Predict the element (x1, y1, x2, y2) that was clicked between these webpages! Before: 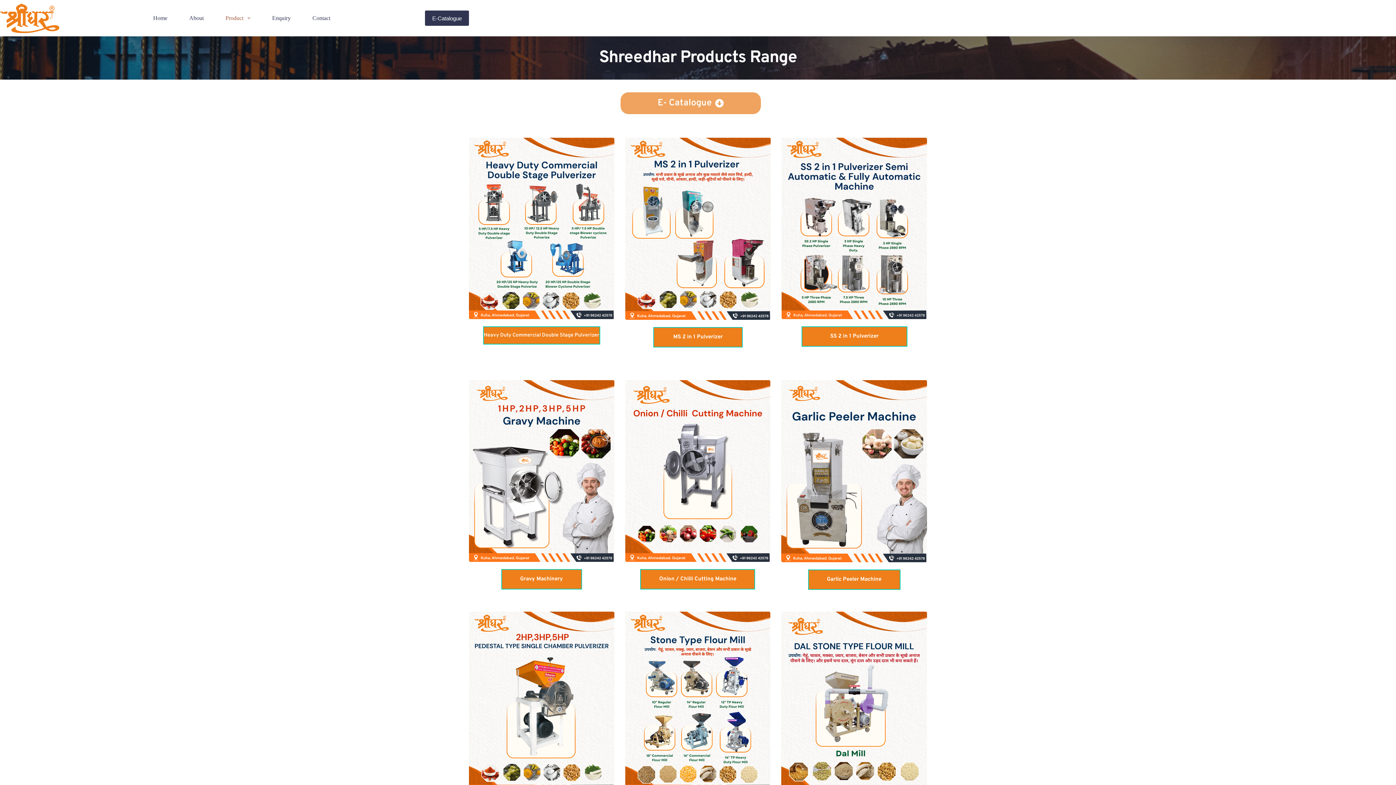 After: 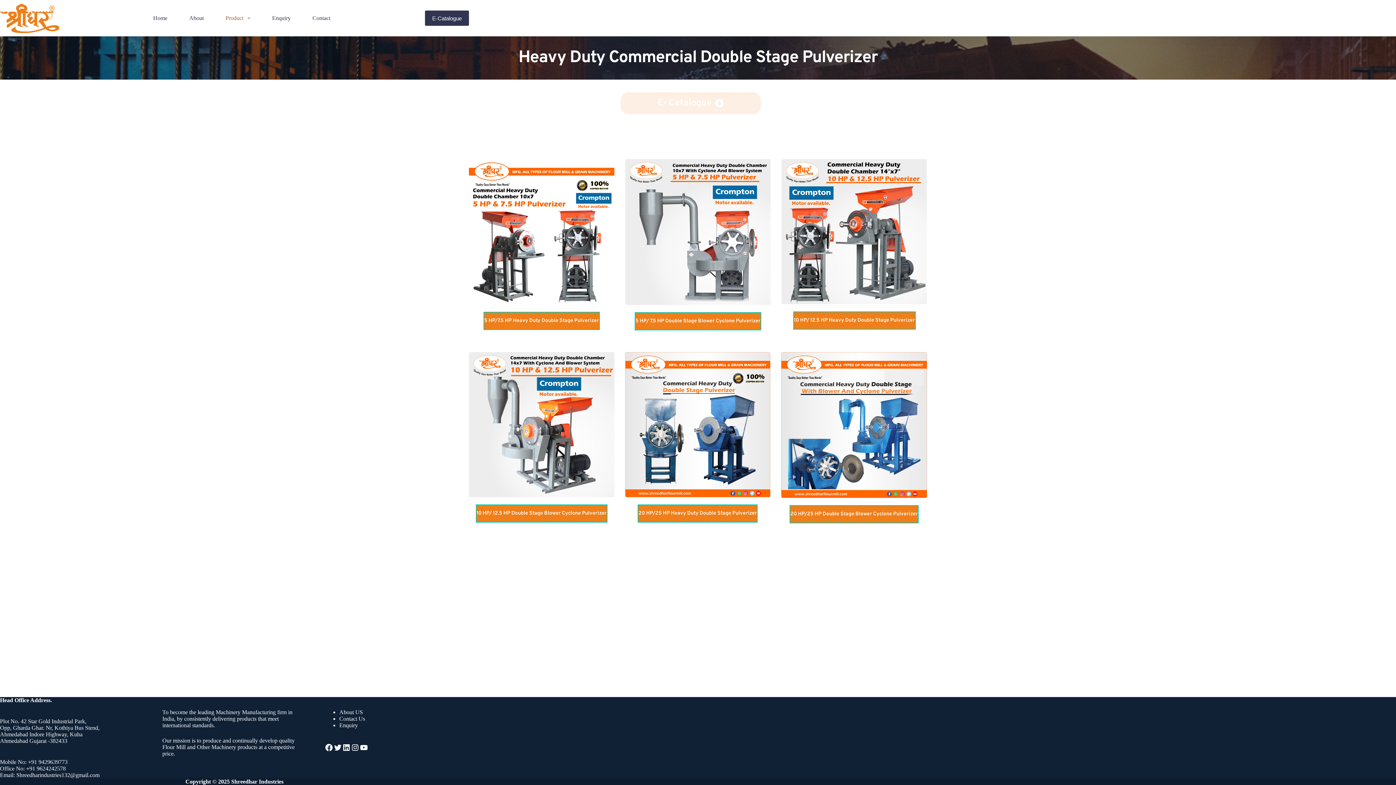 Action: label: Heavy Duty Commercial Double Stage Pulverizer bbox: (483, 326, 600, 344)